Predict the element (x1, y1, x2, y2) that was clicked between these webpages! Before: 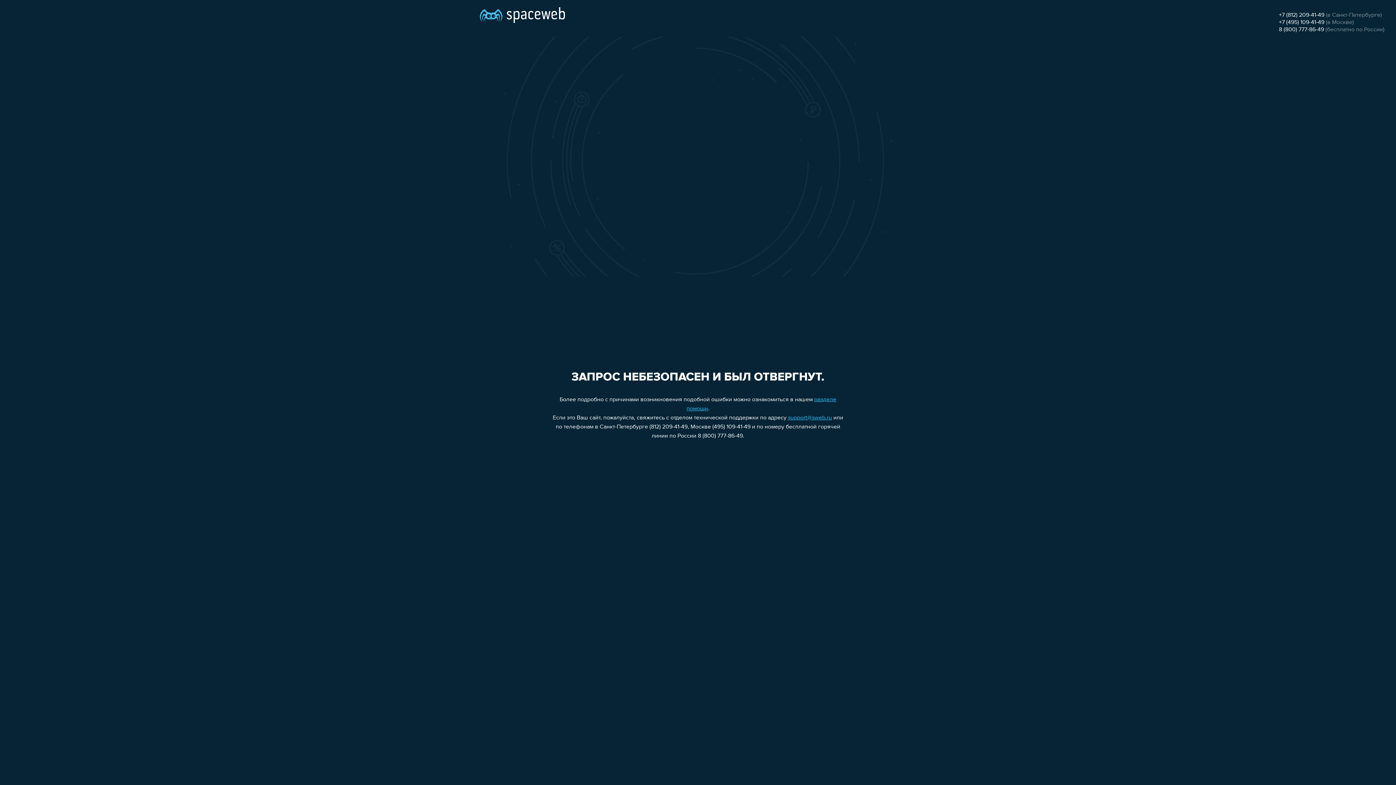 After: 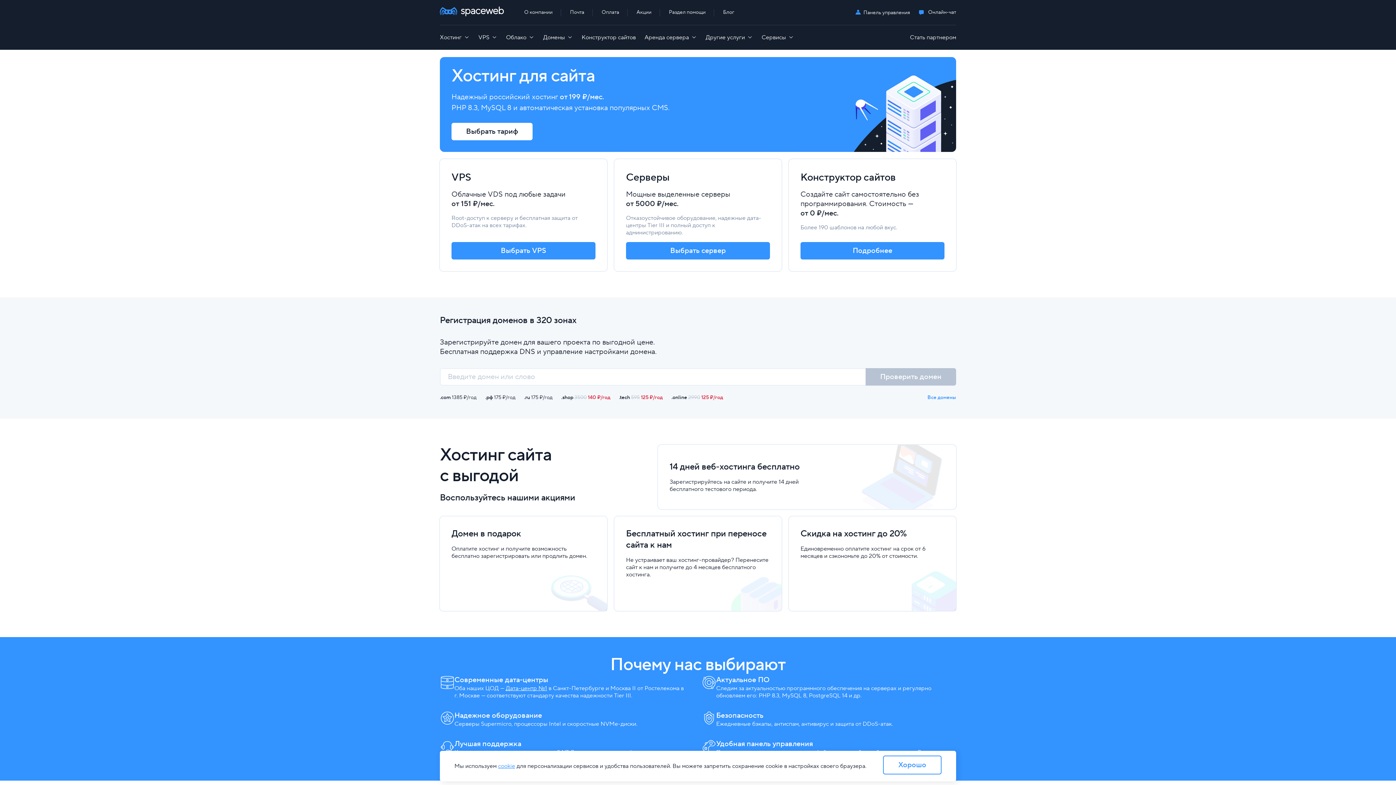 Action: bbox: (480, 0, 565, 25)